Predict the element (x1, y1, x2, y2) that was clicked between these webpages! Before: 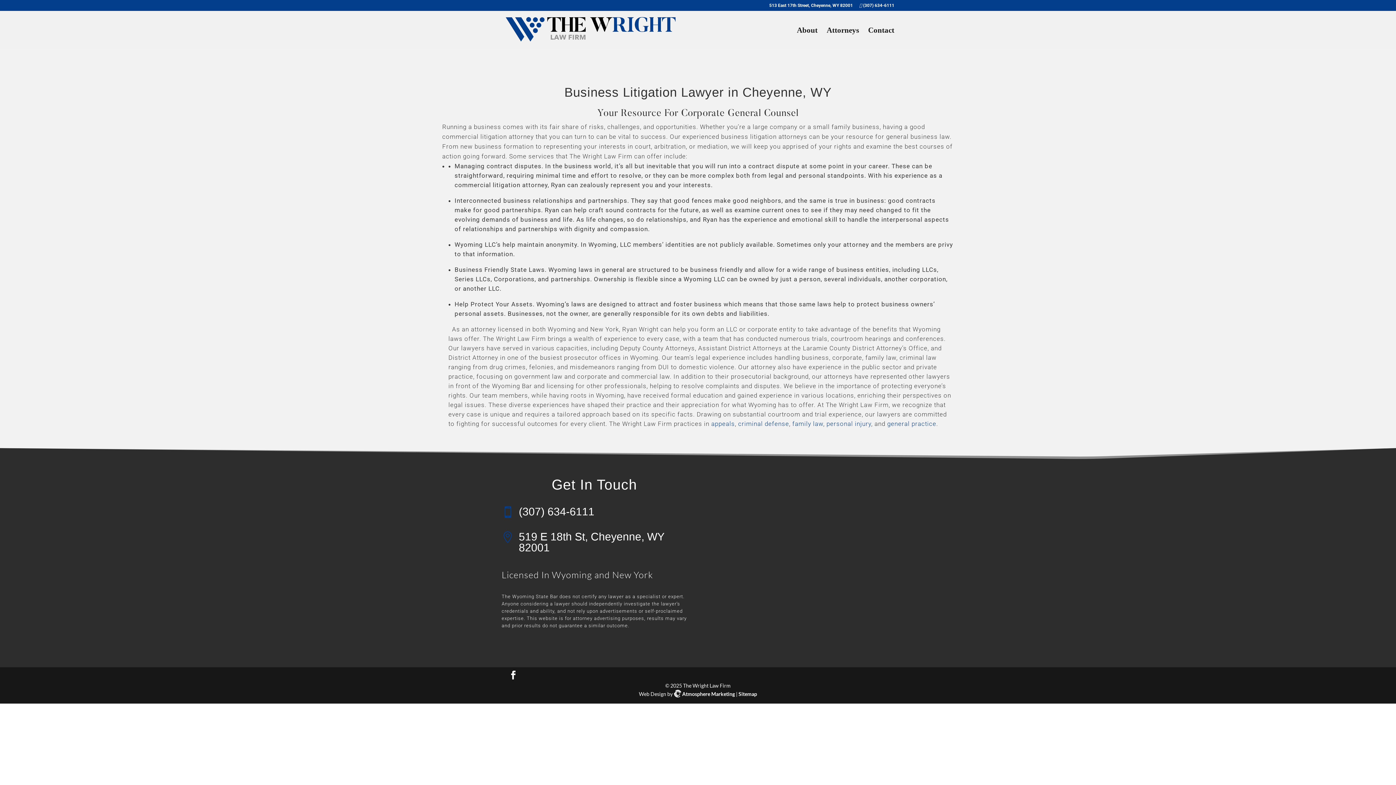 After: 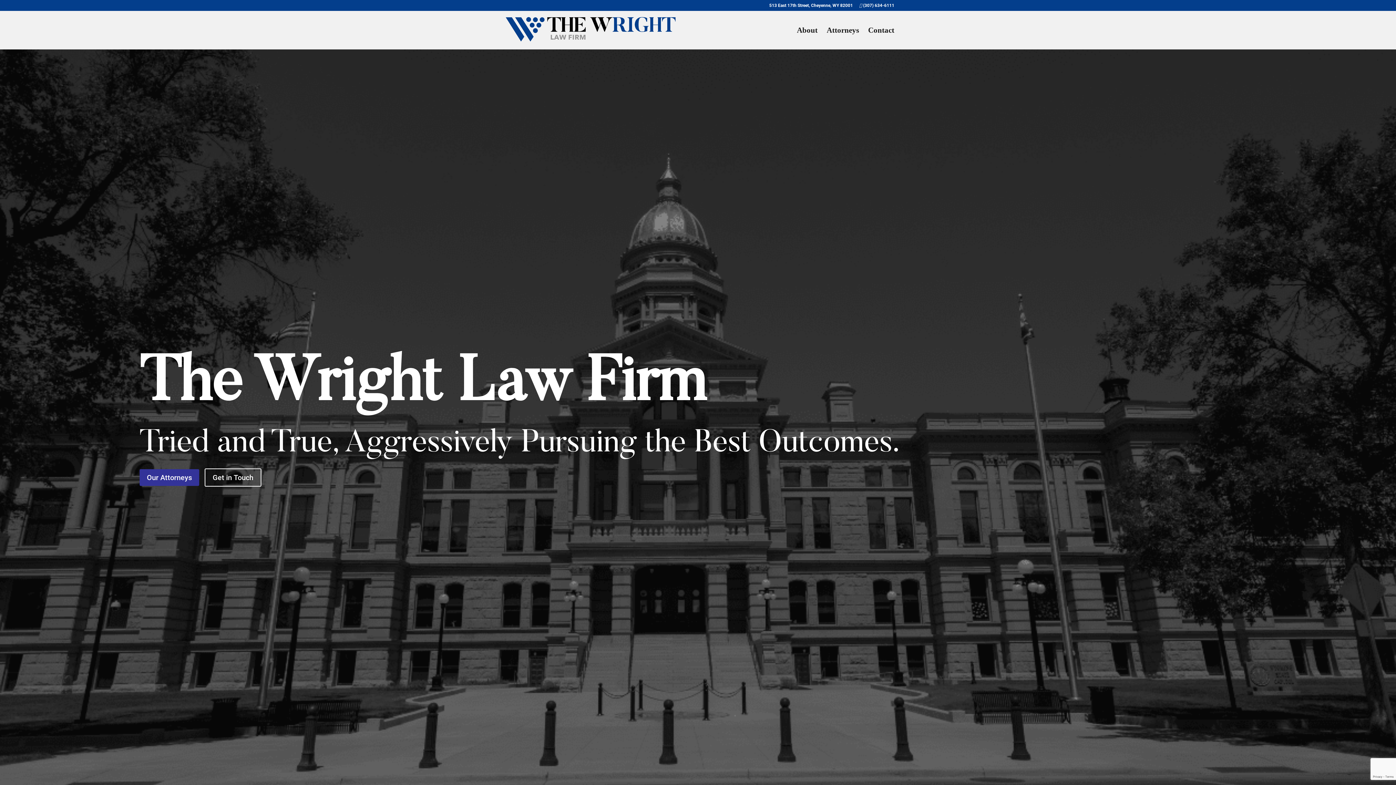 Action: bbox: (502, 26, 680, 32)